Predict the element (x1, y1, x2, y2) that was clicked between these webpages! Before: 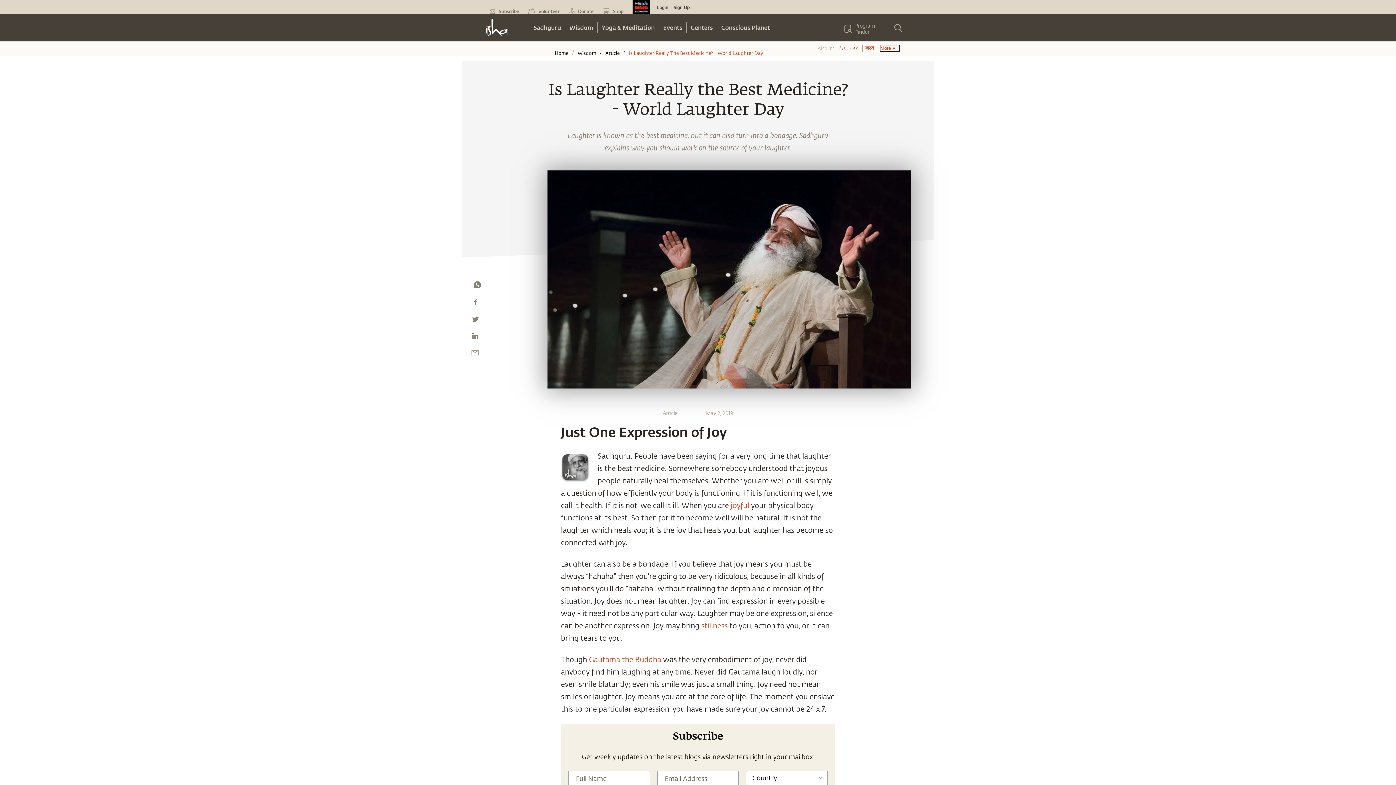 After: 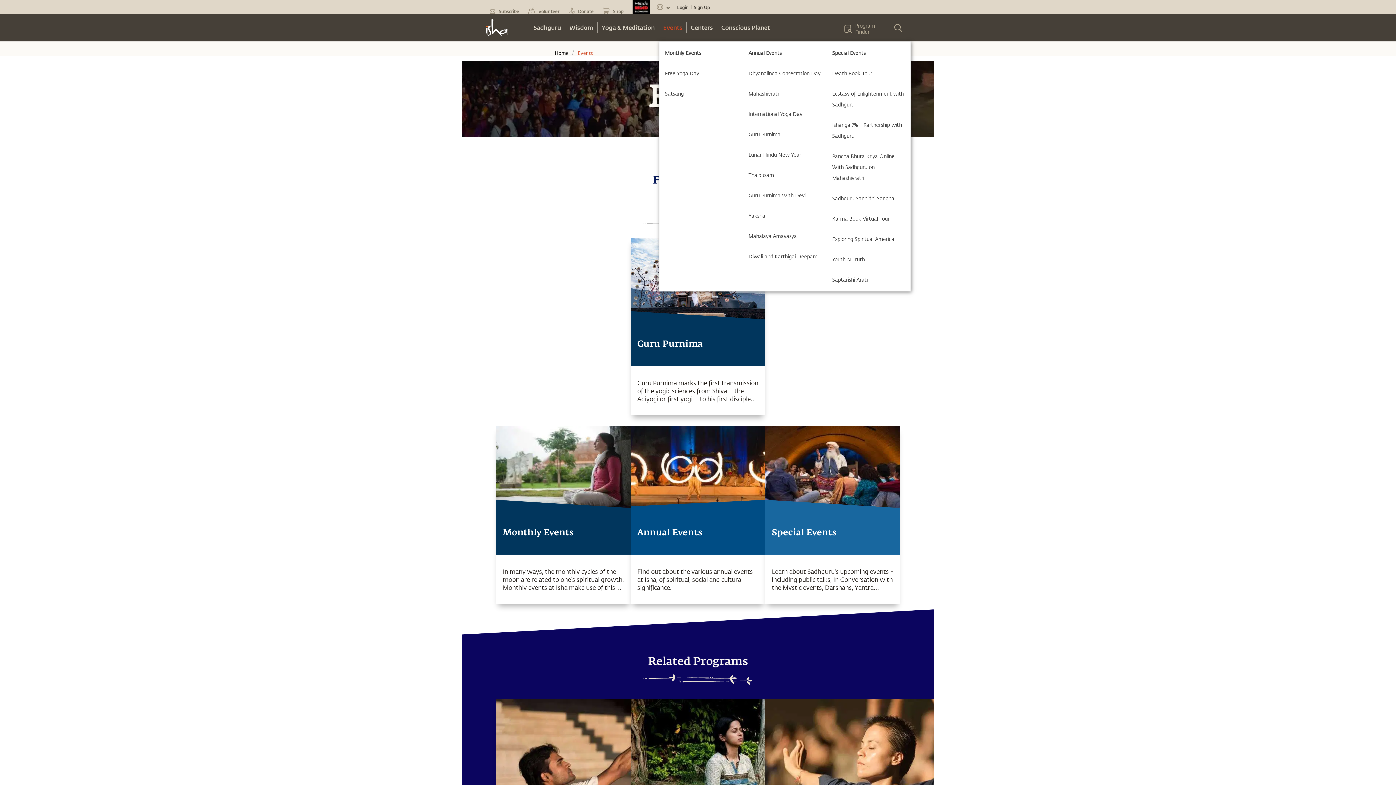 Action: label: Events bbox: (659, 22, 686, 33)